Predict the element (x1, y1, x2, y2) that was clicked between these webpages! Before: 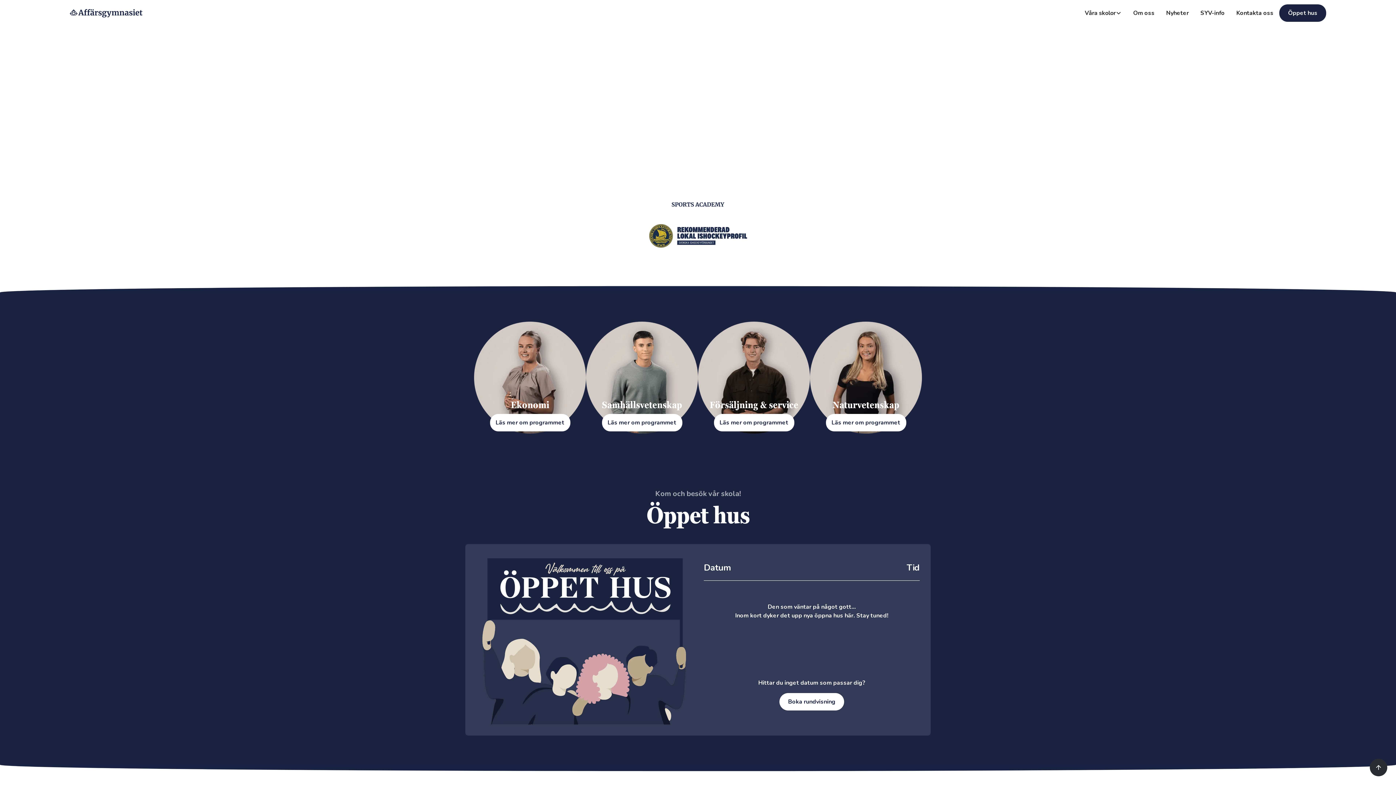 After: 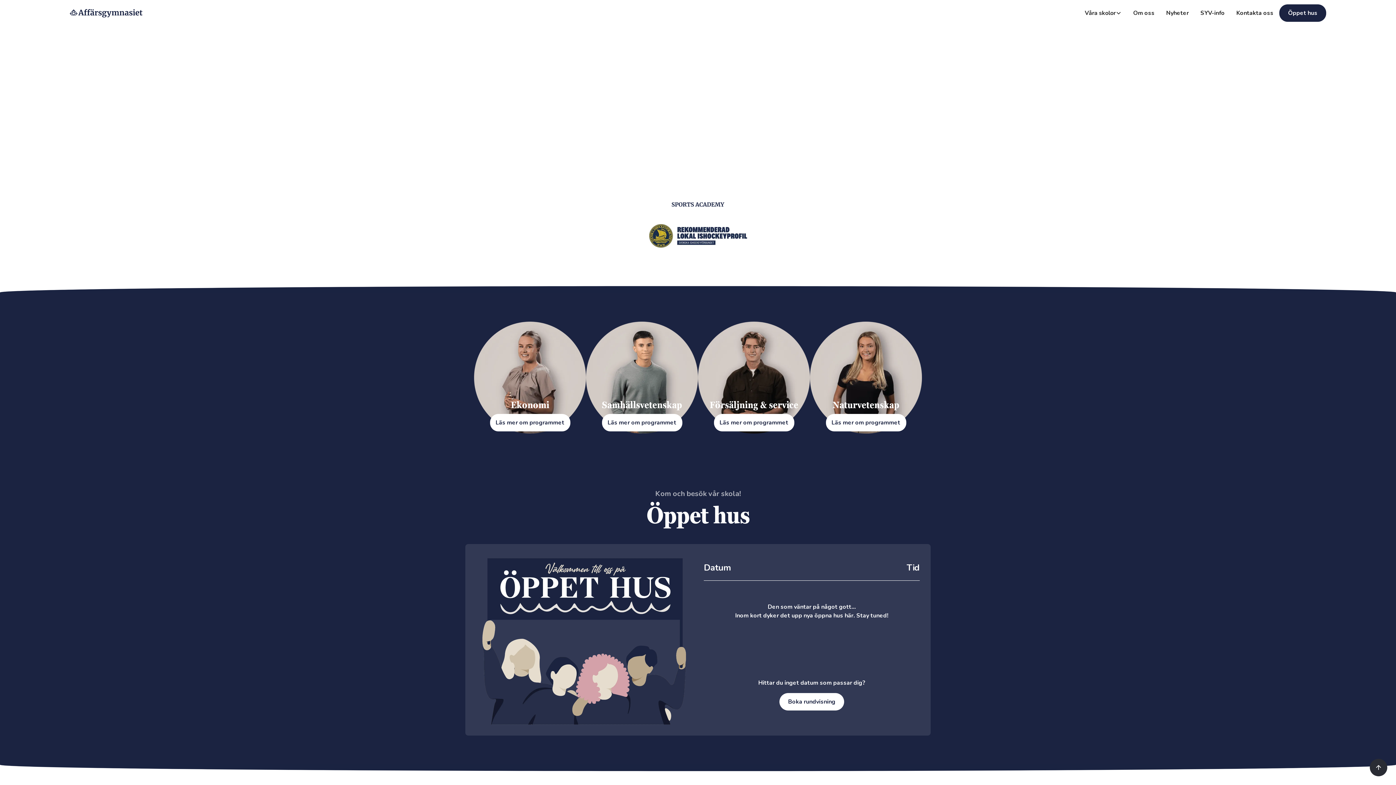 Action: bbox: (1370, 759, 1387, 776)